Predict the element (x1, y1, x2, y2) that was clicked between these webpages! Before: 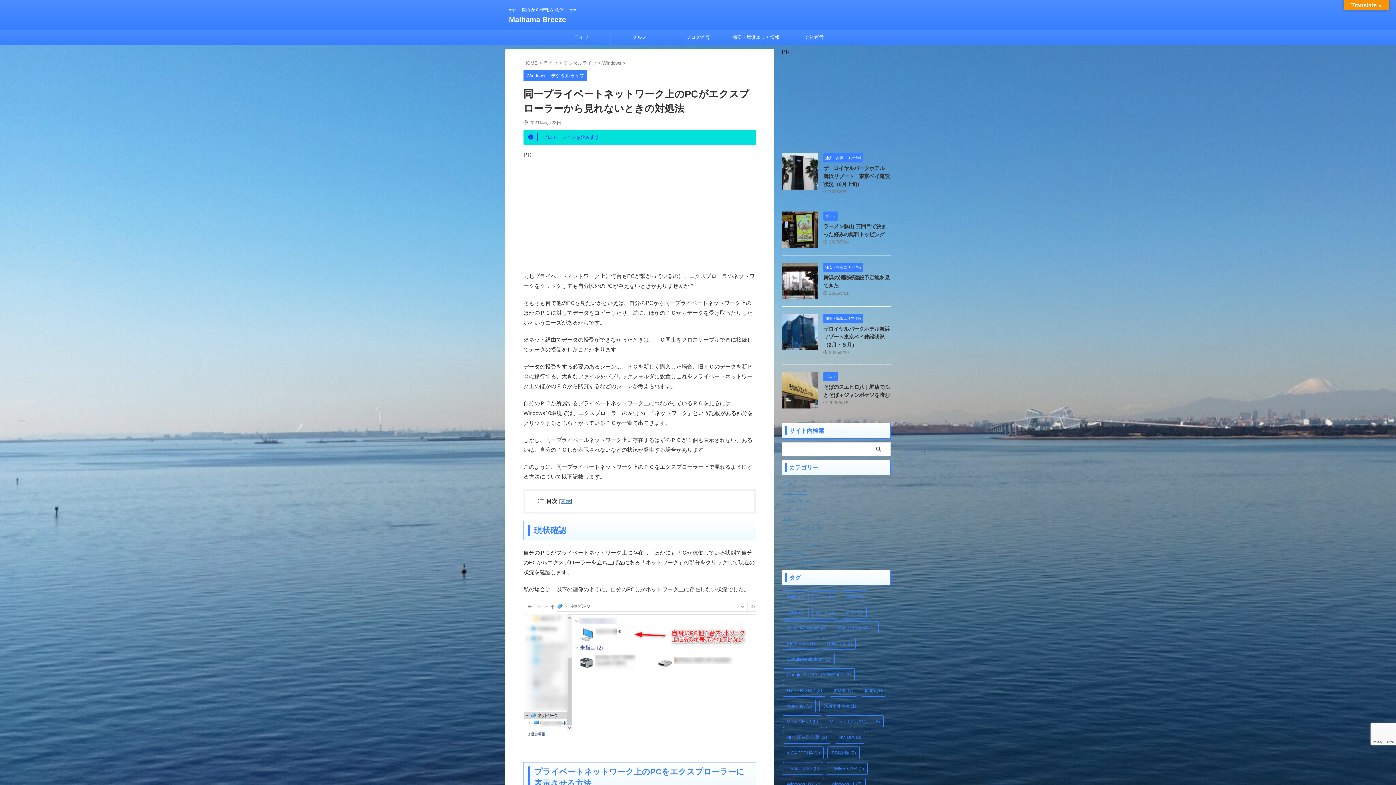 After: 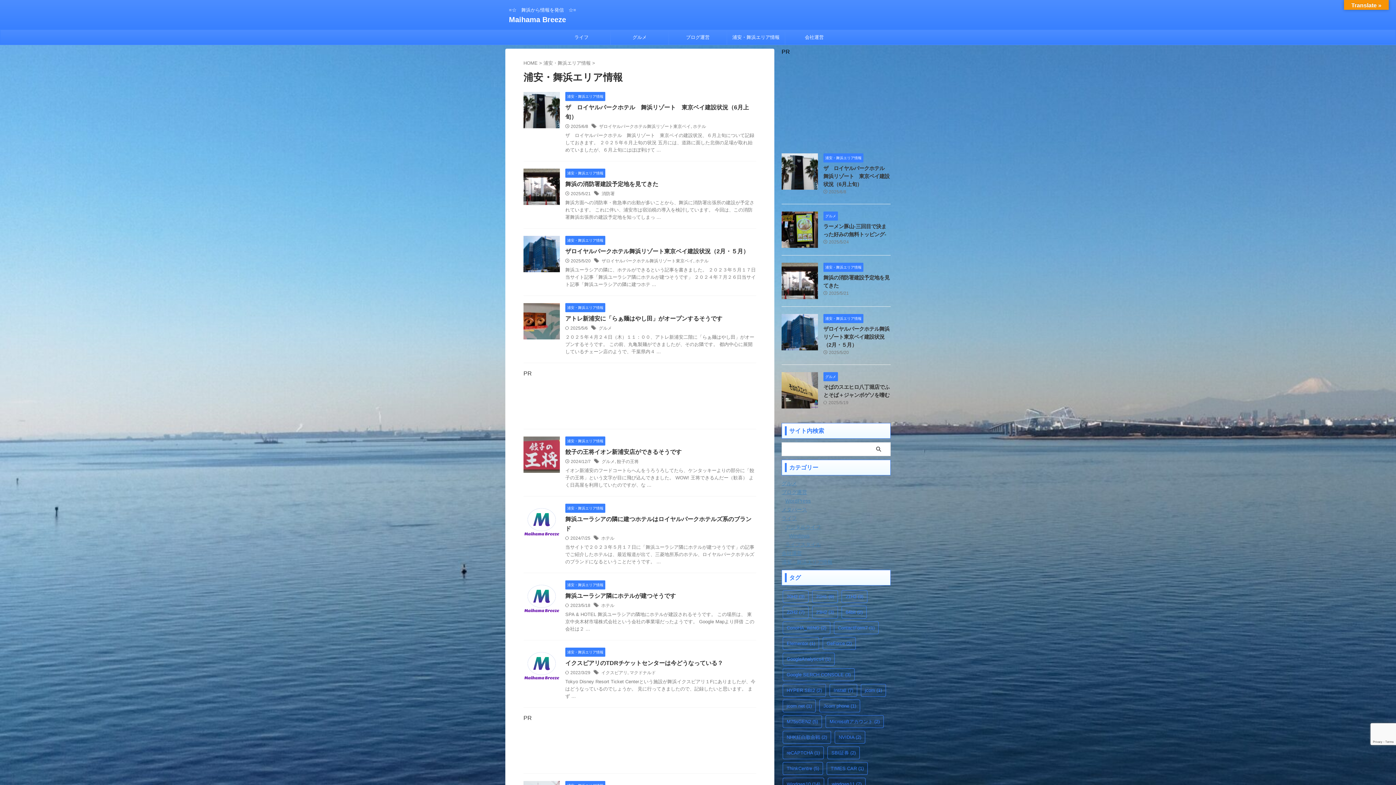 Action: bbox: (781, 559, 832, 565) label: 浦安・舞浜エリア情報